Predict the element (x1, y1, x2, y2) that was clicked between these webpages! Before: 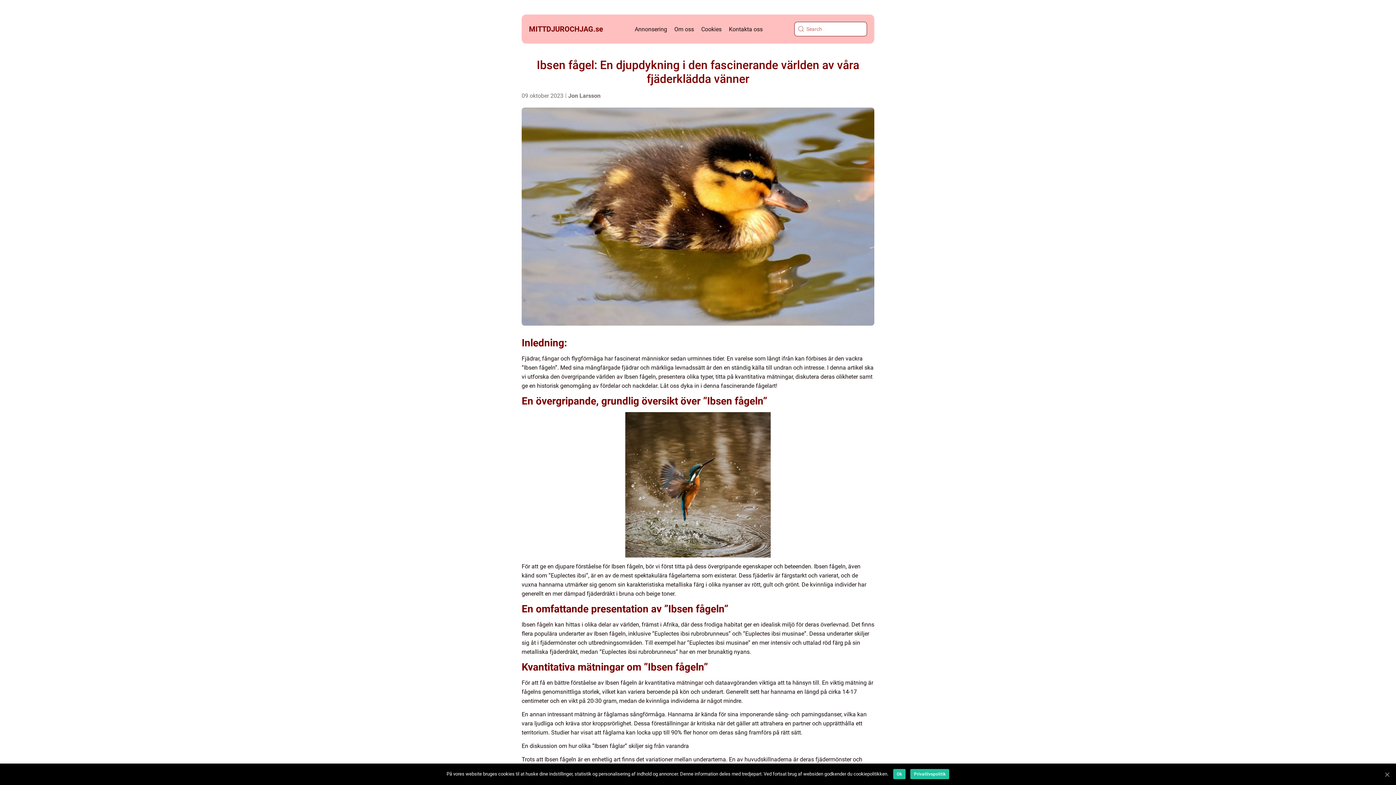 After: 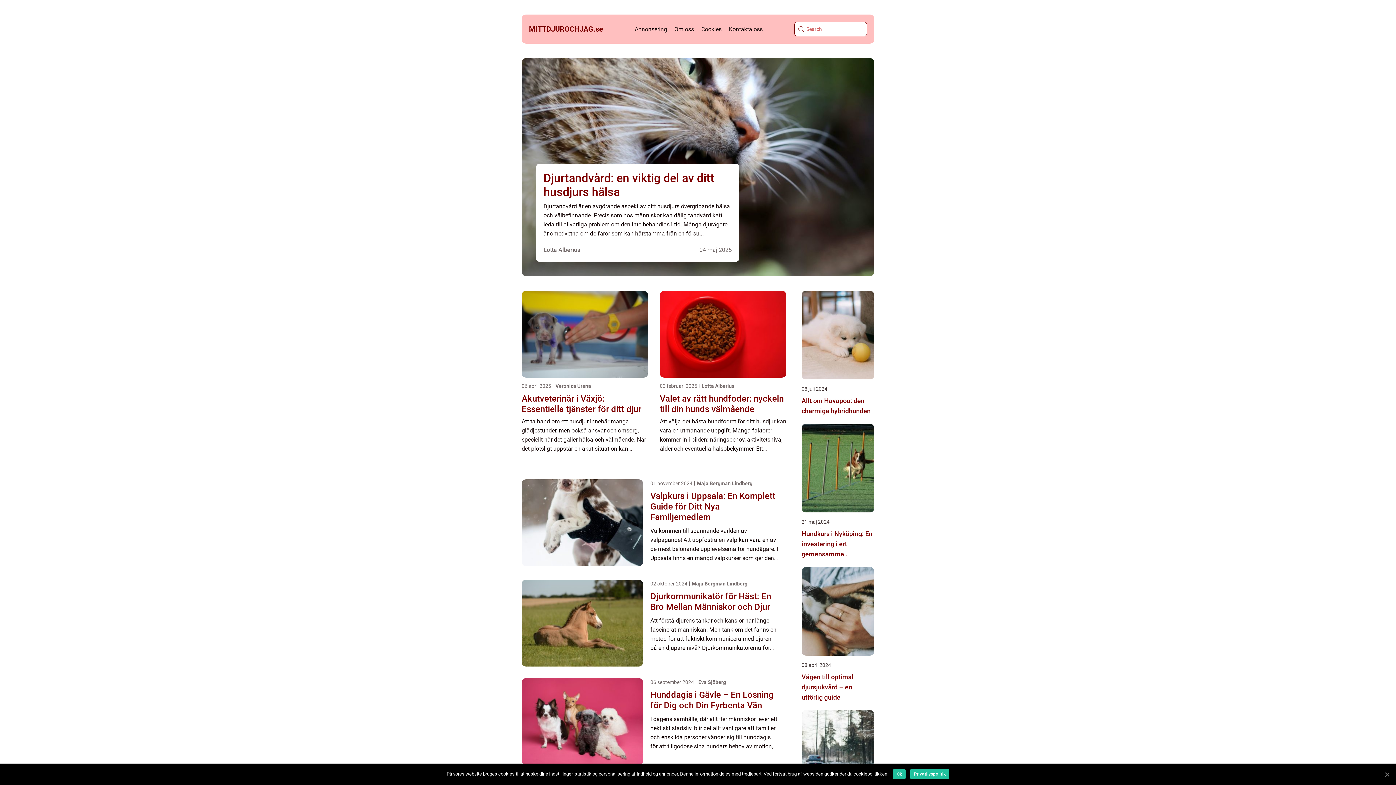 Action: bbox: (529, 25, 603, 32) label: MITTDJUROCHJAG.se